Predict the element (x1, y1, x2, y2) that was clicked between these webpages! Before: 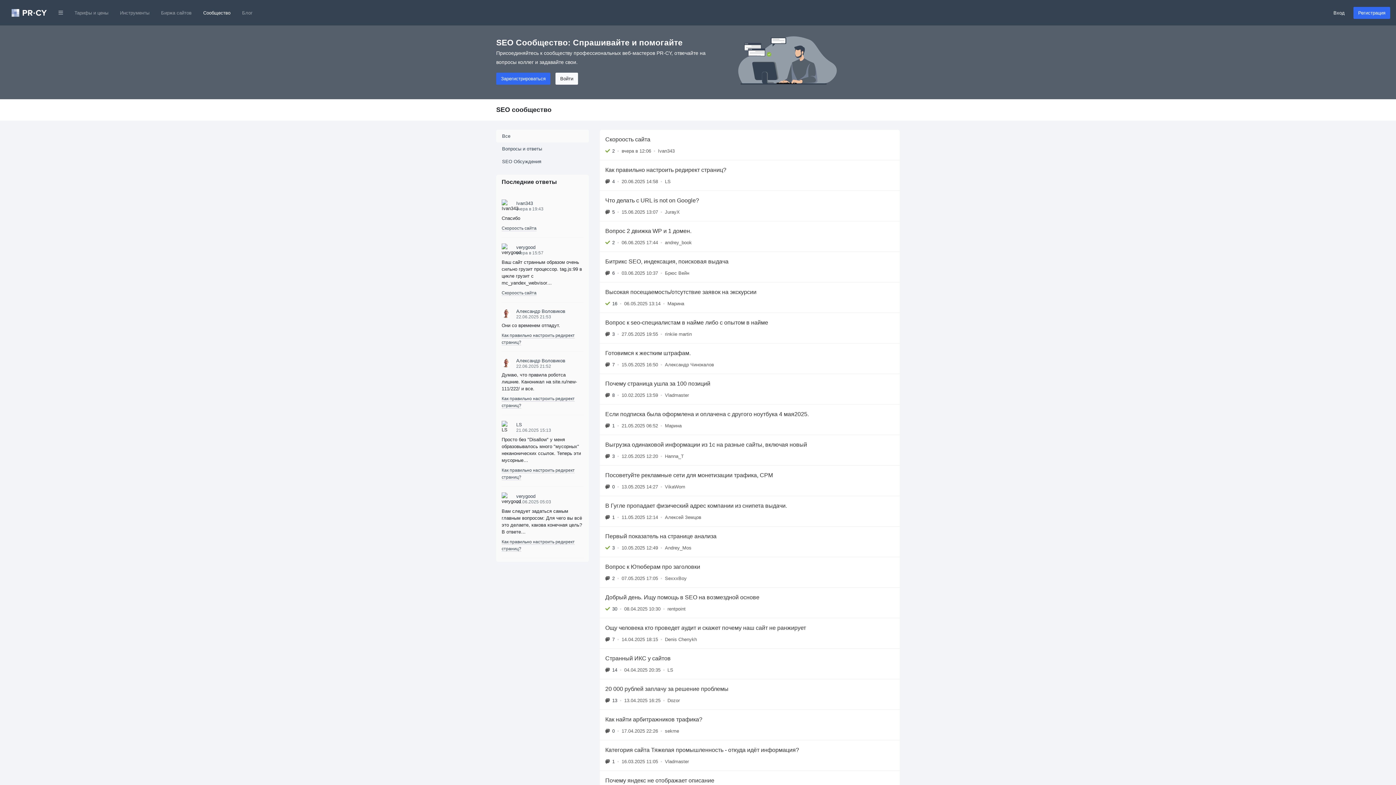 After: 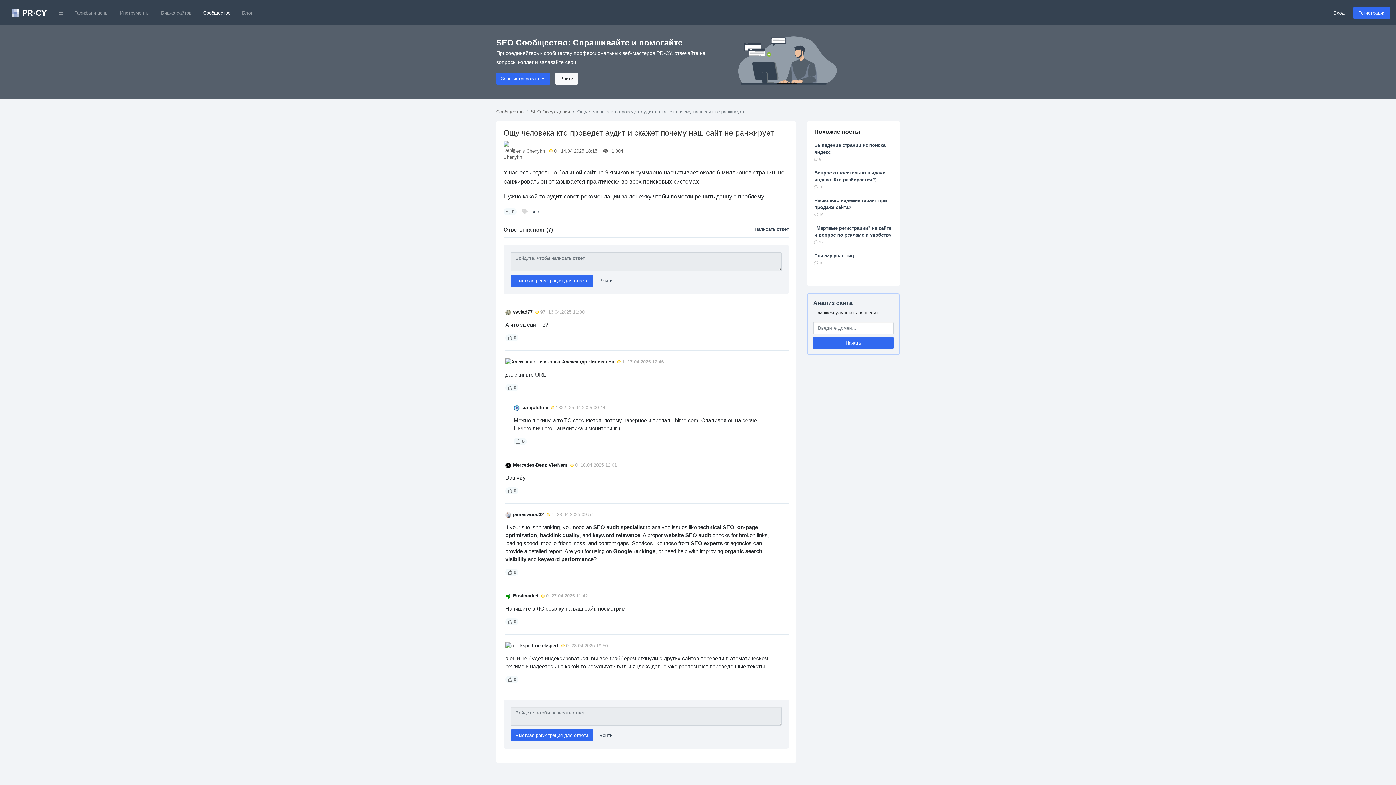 Action: label: Ощу человека кто проведет аудит и скажет почему наш сайт не ранжирует
7
•
14.04.2025 18:15
•
Denis Chenykh bbox: (600, 618, 900, 648)